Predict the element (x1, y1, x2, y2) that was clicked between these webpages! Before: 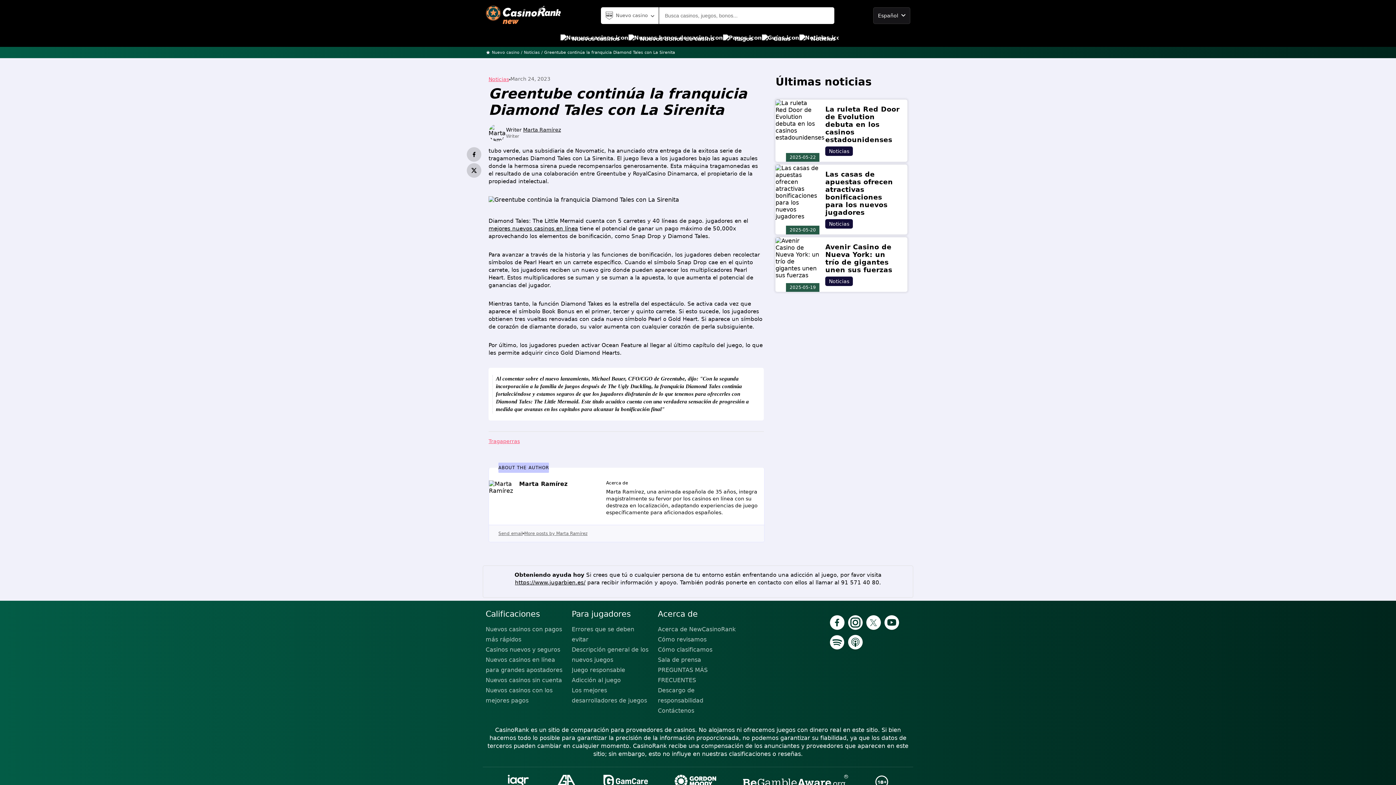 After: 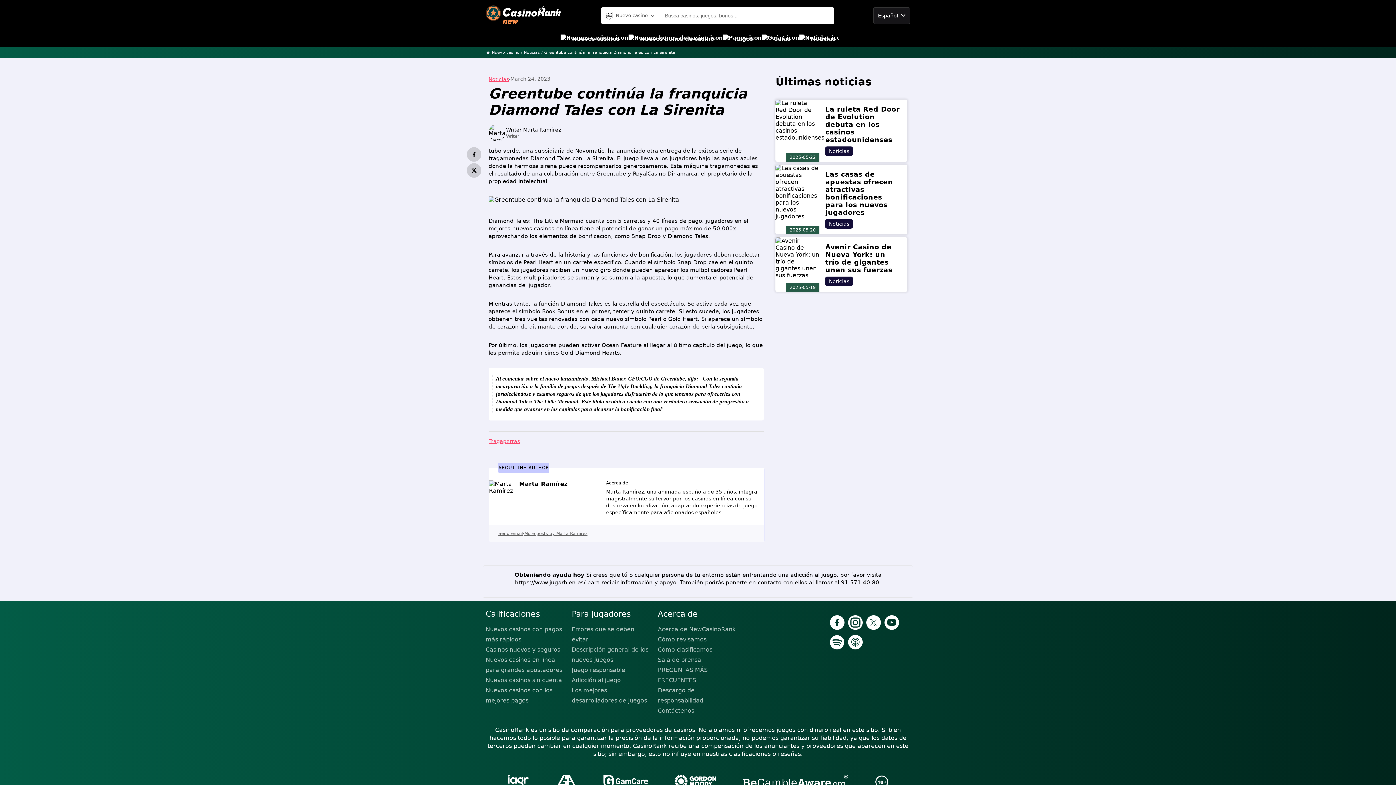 Action: bbox: (466, 163, 481, 179) label: twitter